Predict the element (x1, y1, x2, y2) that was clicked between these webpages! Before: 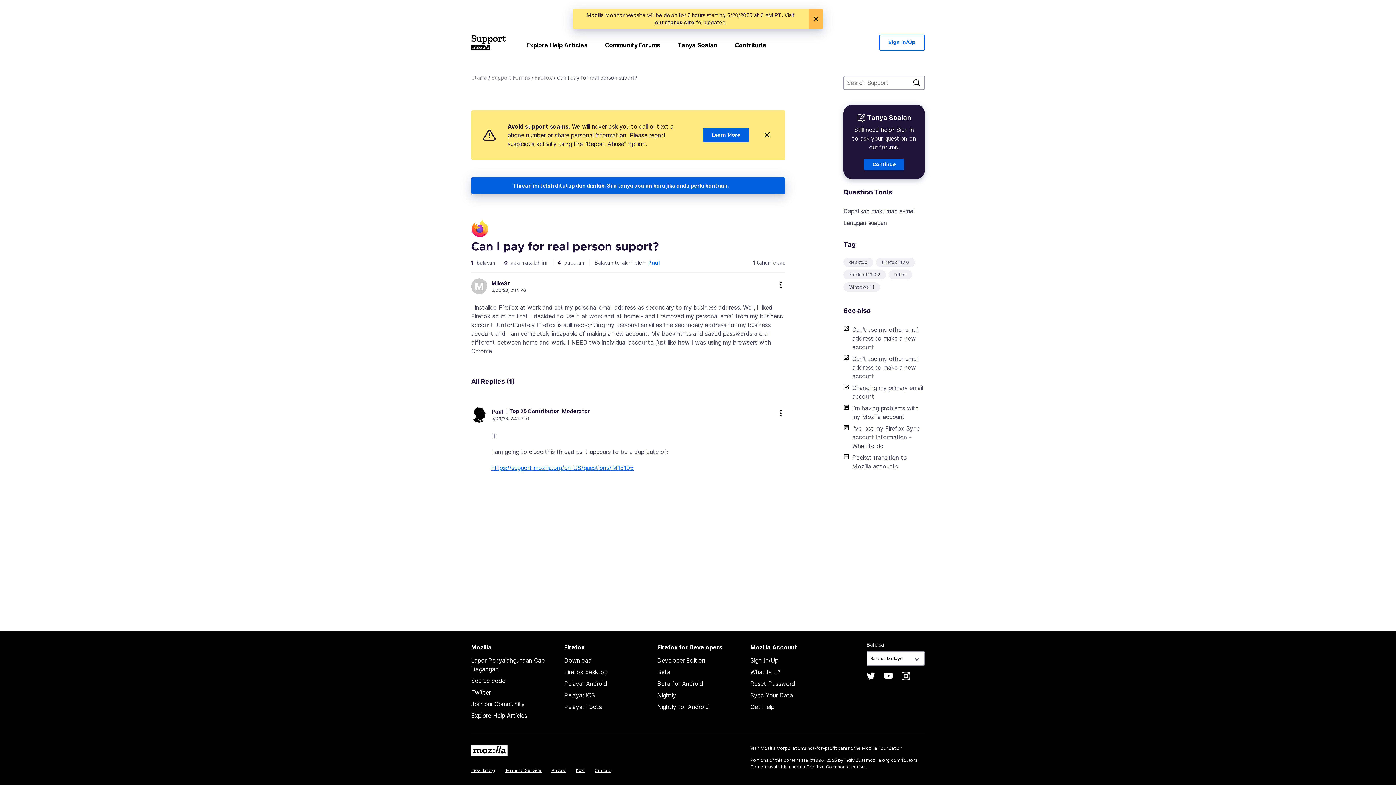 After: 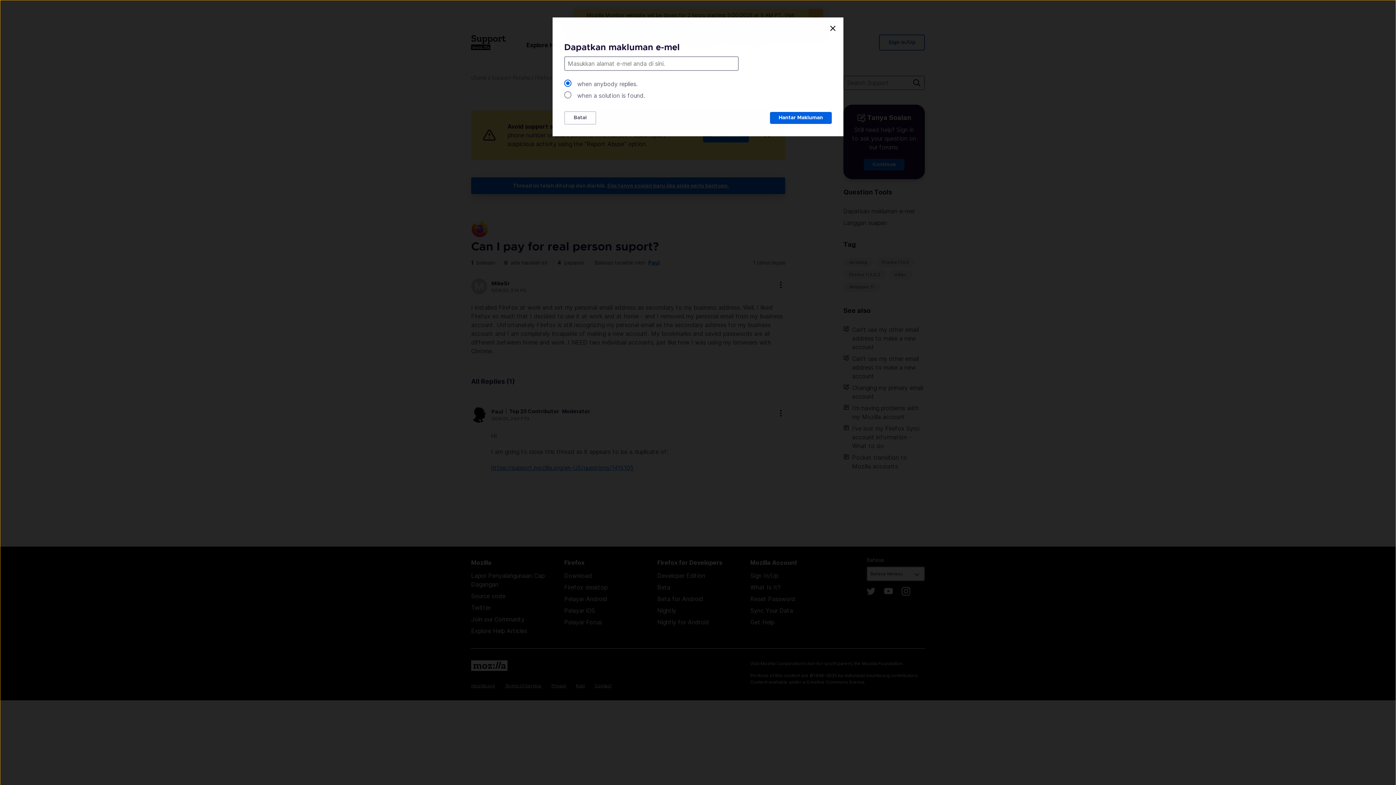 Action: bbox: (843, 205, 925, 217) label: Dapatkan makluman e-mel